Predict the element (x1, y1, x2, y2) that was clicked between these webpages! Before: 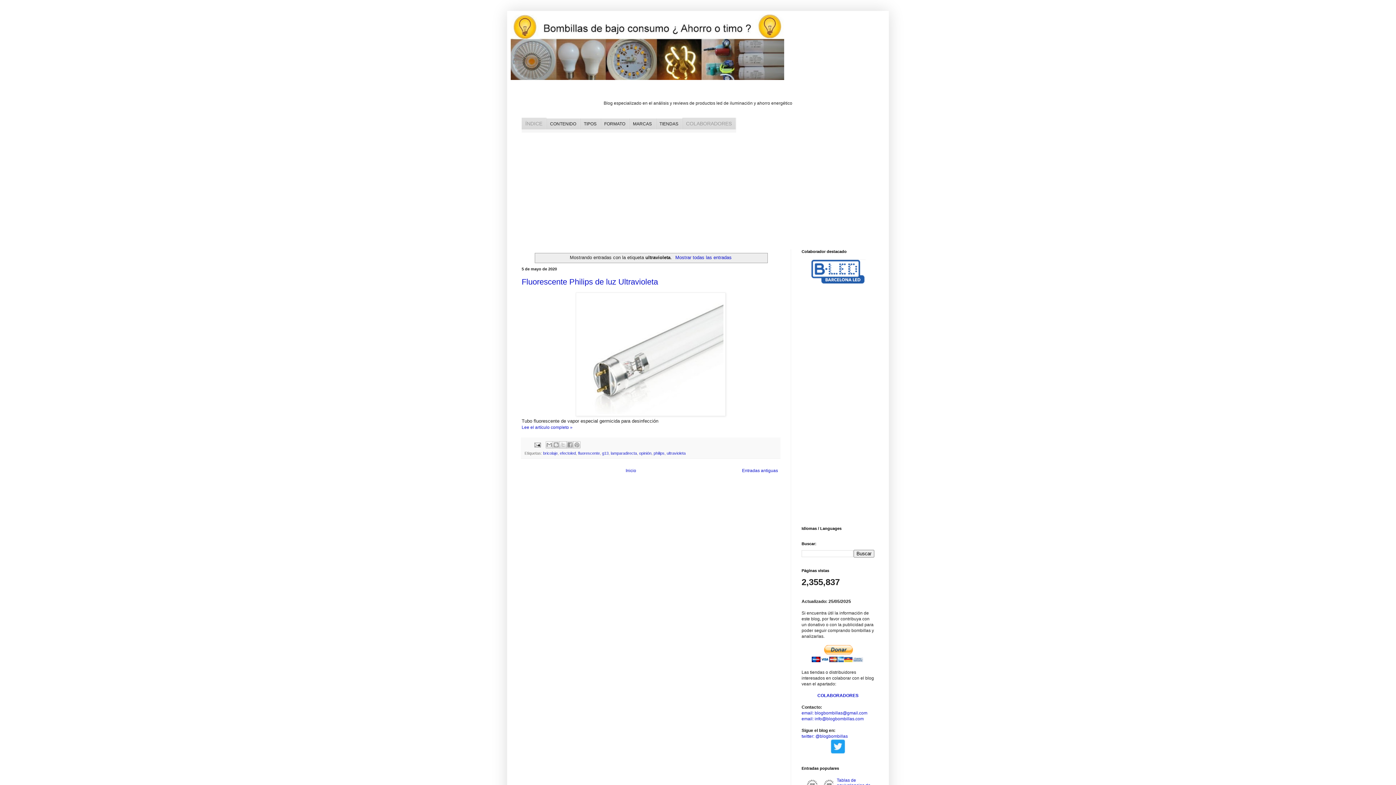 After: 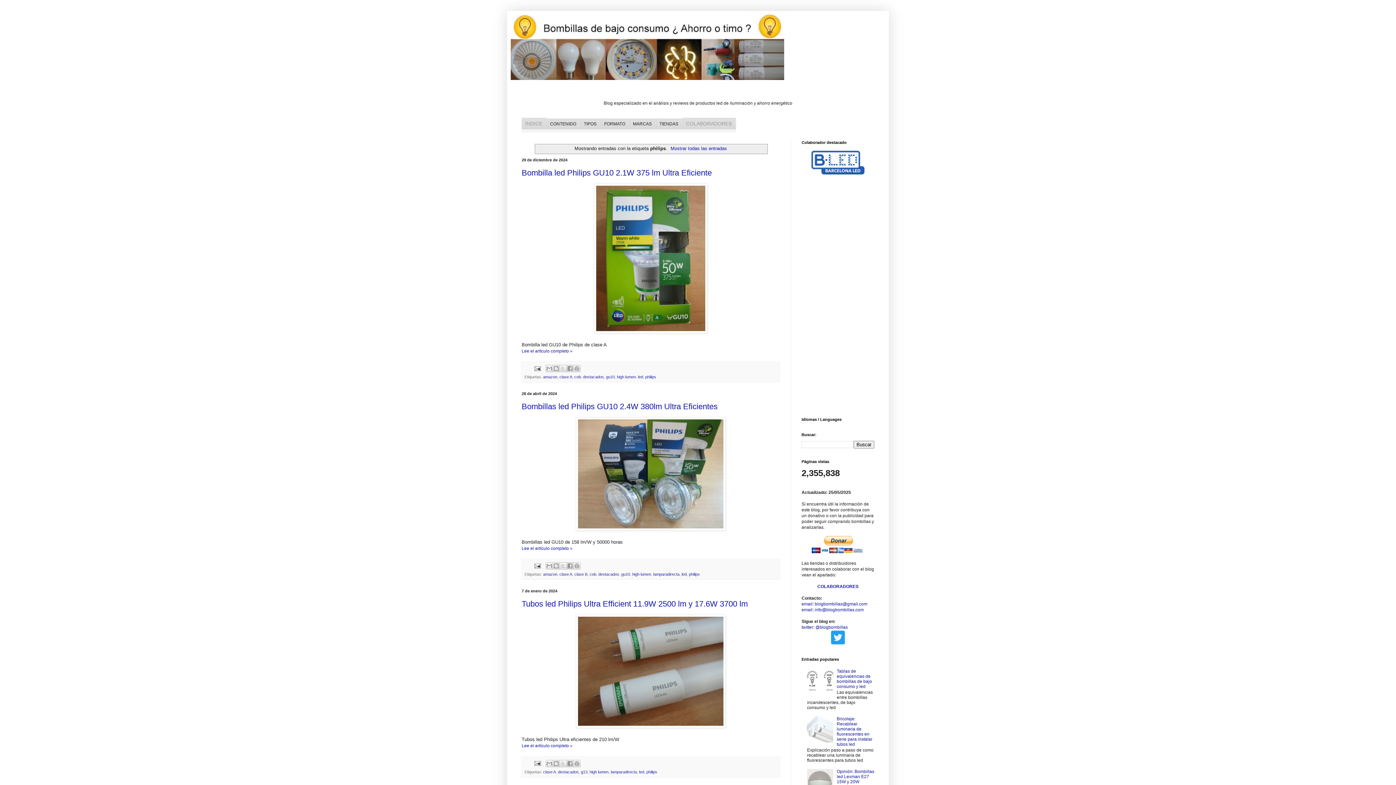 Action: label: philips bbox: (653, 451, 664, 455)